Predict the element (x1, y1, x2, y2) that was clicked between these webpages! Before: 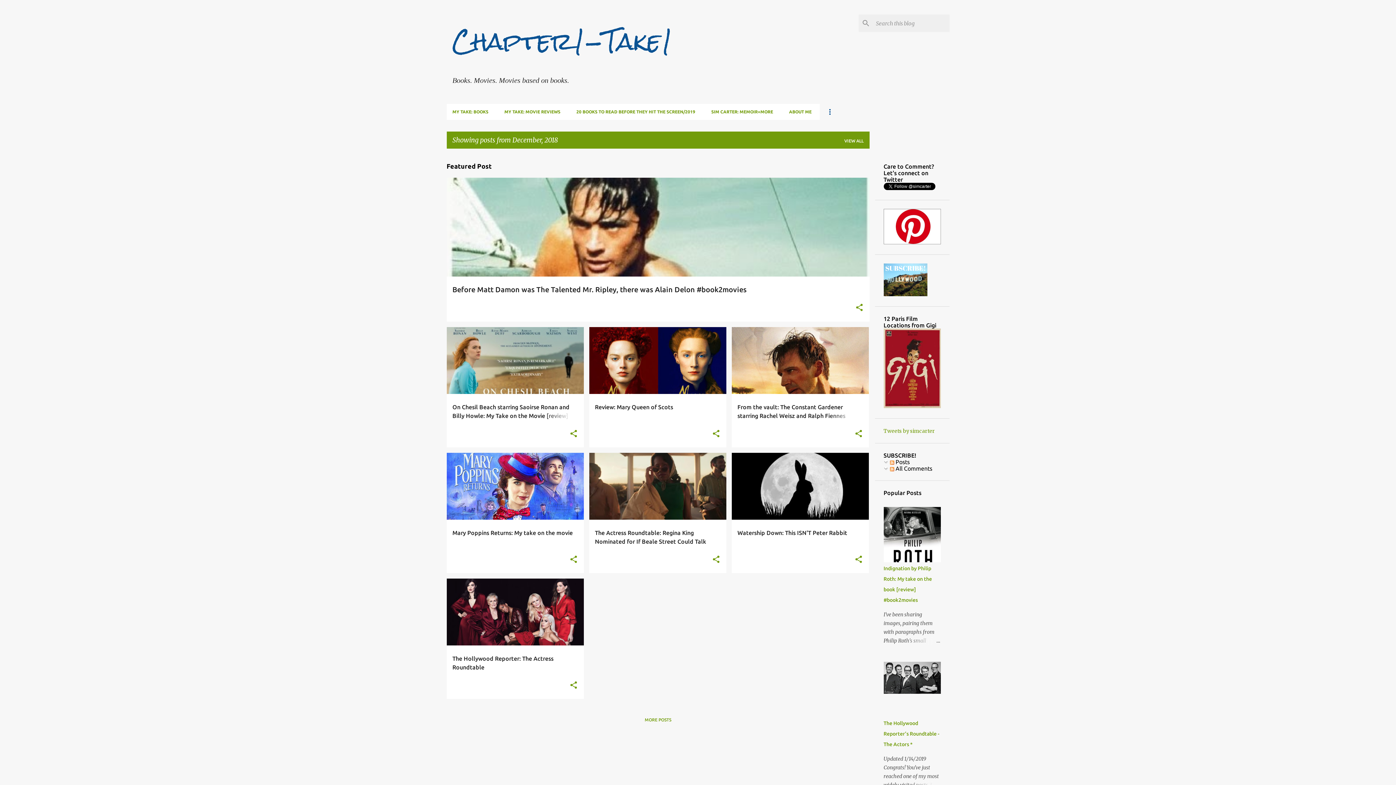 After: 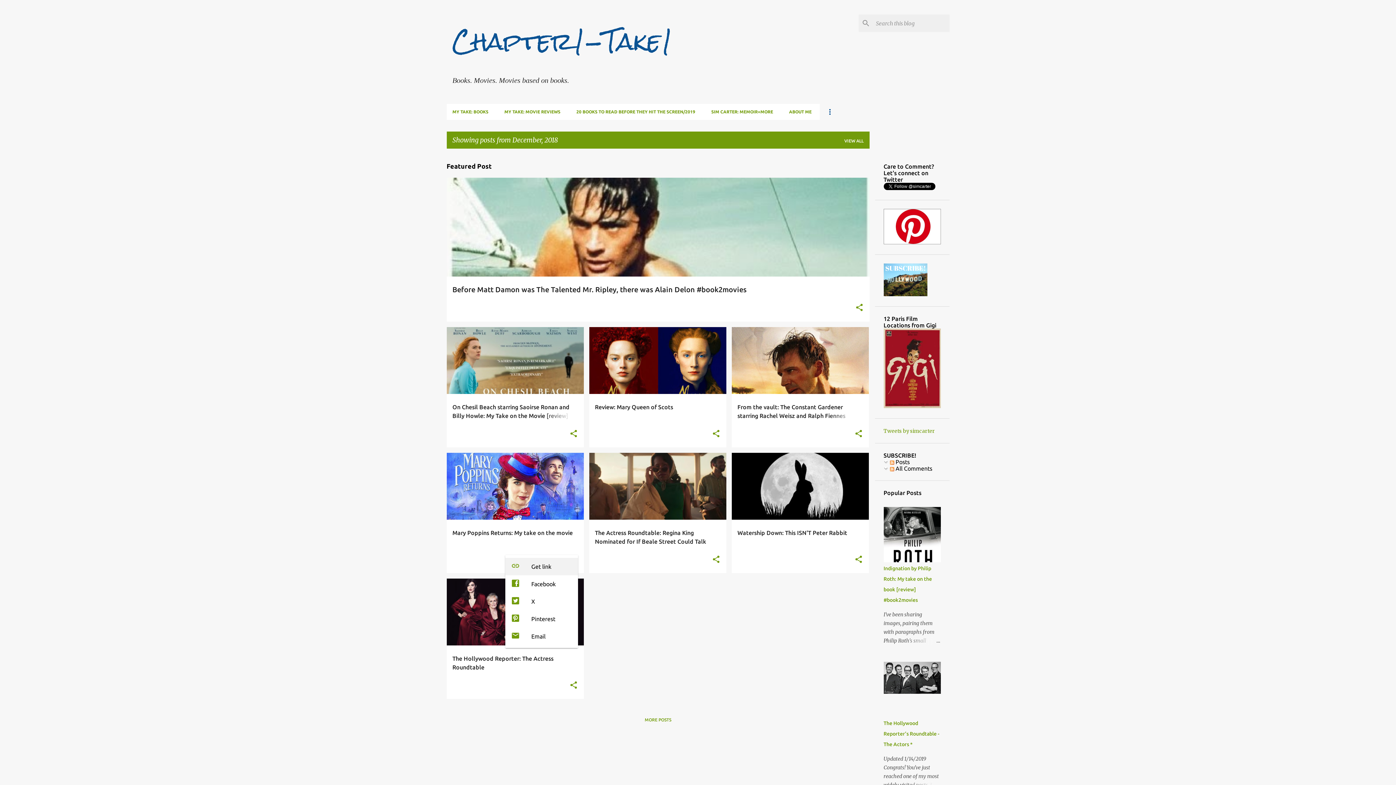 Action: label: Share bbox: (569, 555, 578, 564)